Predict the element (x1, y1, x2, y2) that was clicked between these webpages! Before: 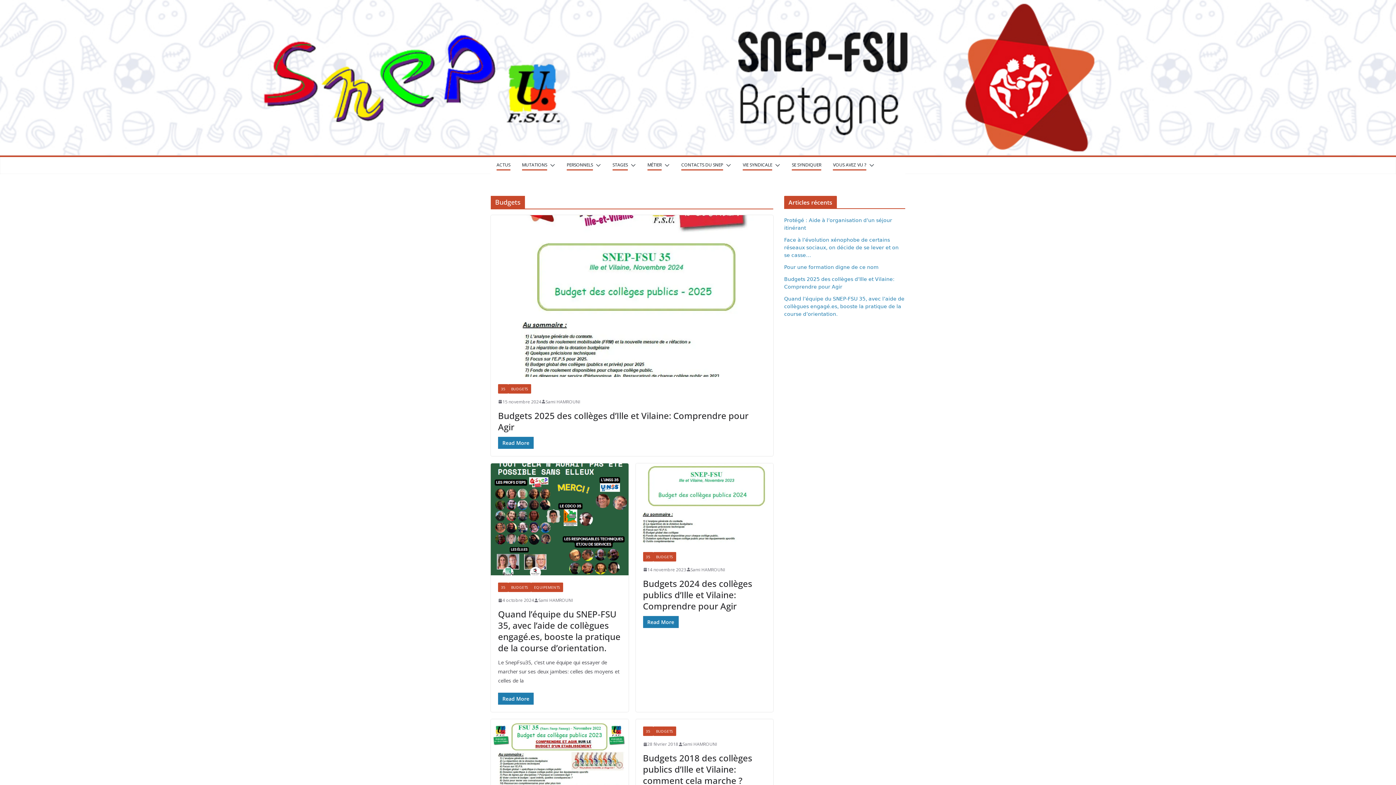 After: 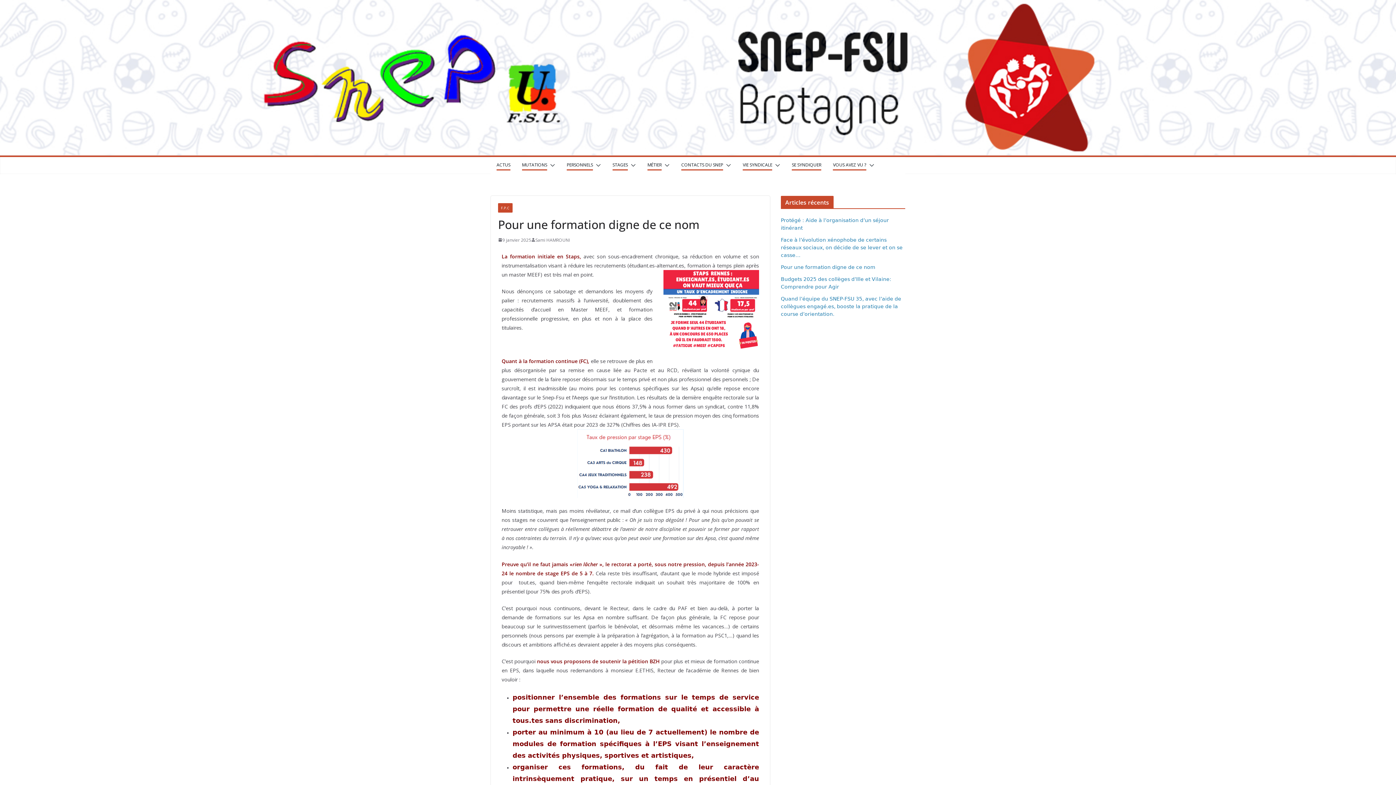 Action: label: Pour une formation digne de ce nom bbox: (784, 264, 878, 270)